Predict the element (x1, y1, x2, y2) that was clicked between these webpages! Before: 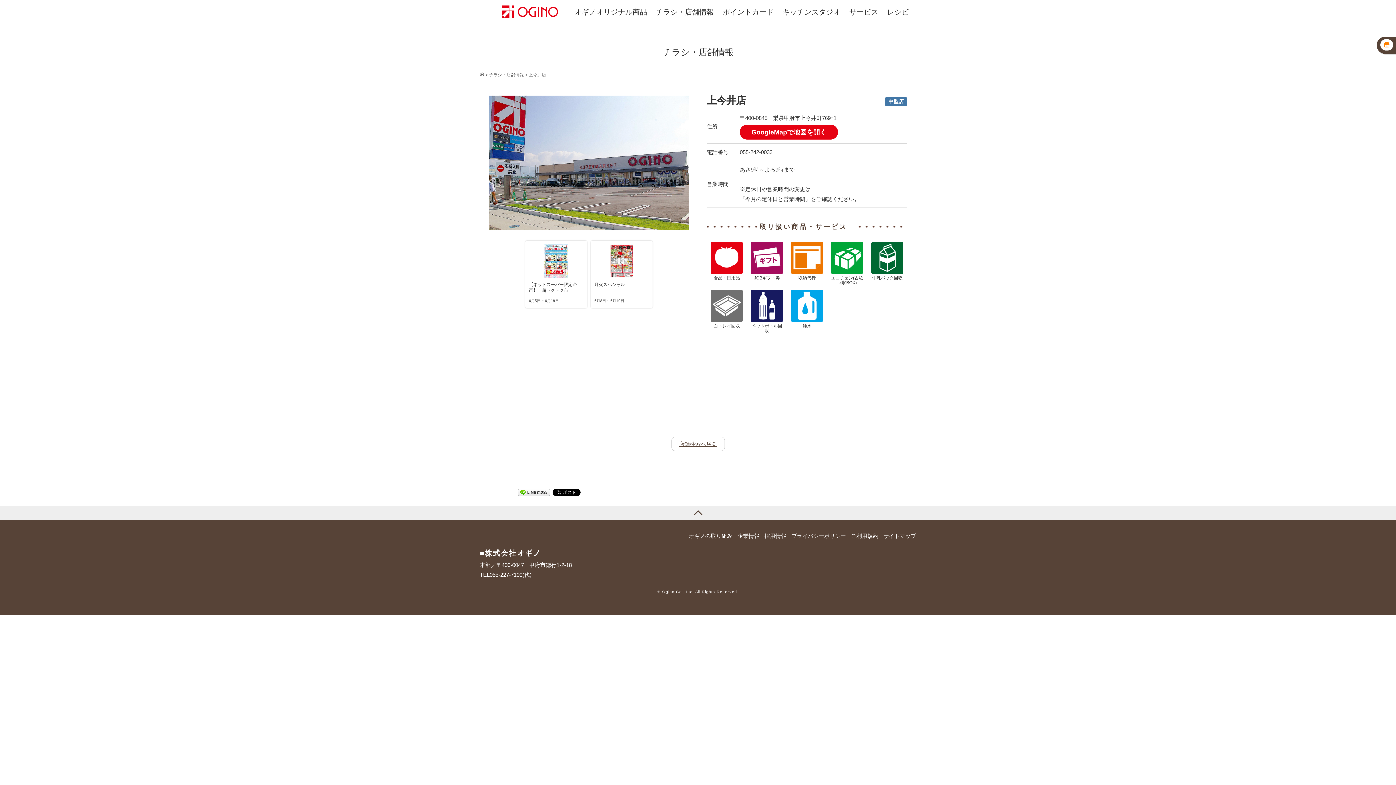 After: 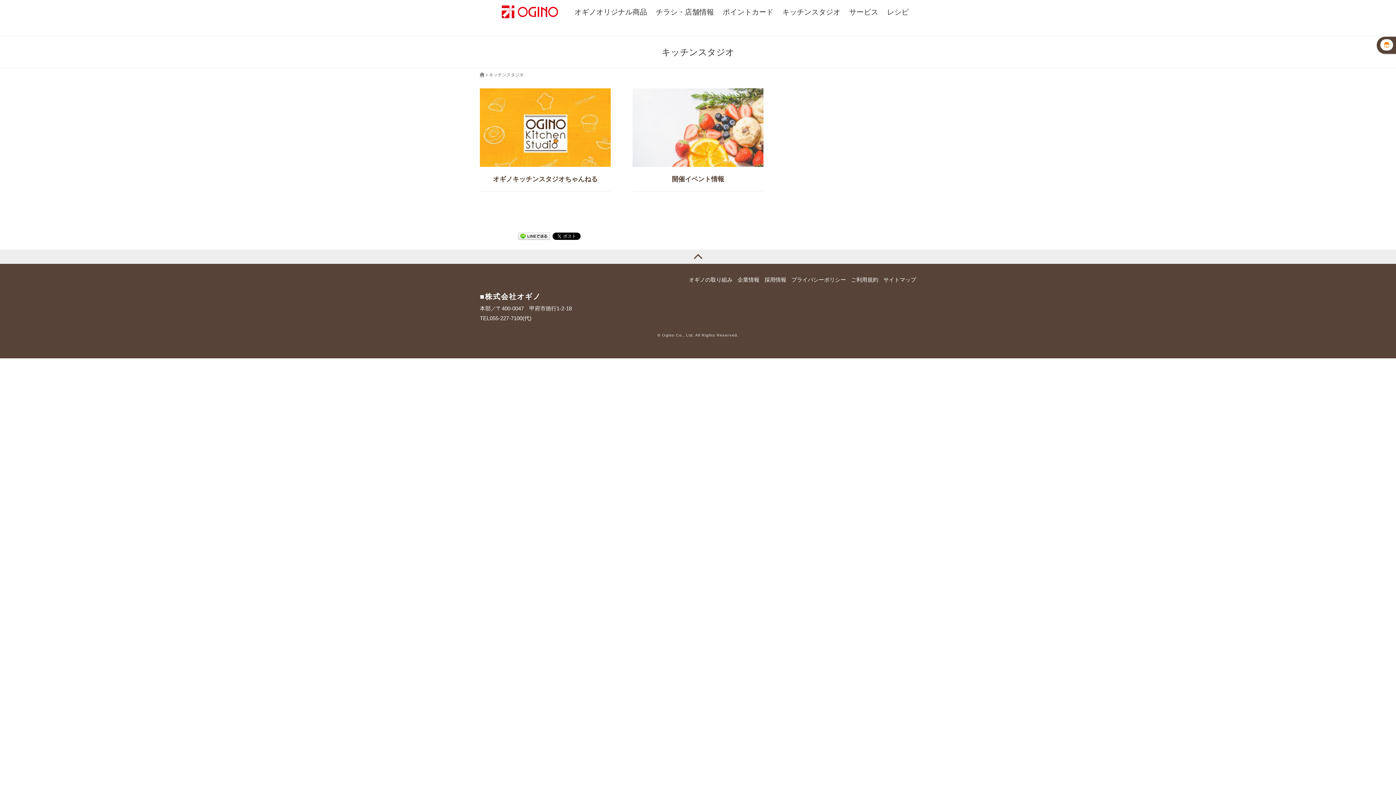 Action: label: キッチンスタジオ bbox: (782, 3, 840, 22)